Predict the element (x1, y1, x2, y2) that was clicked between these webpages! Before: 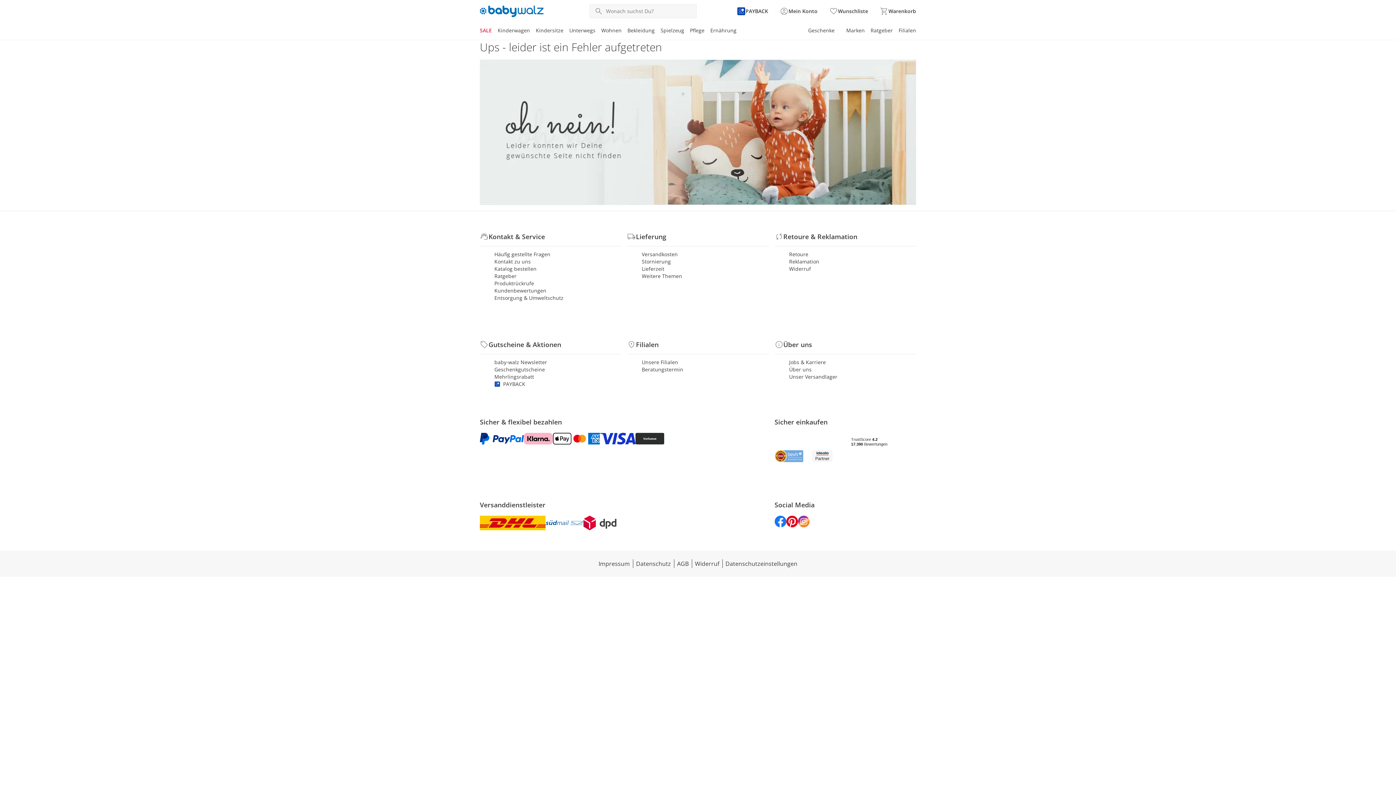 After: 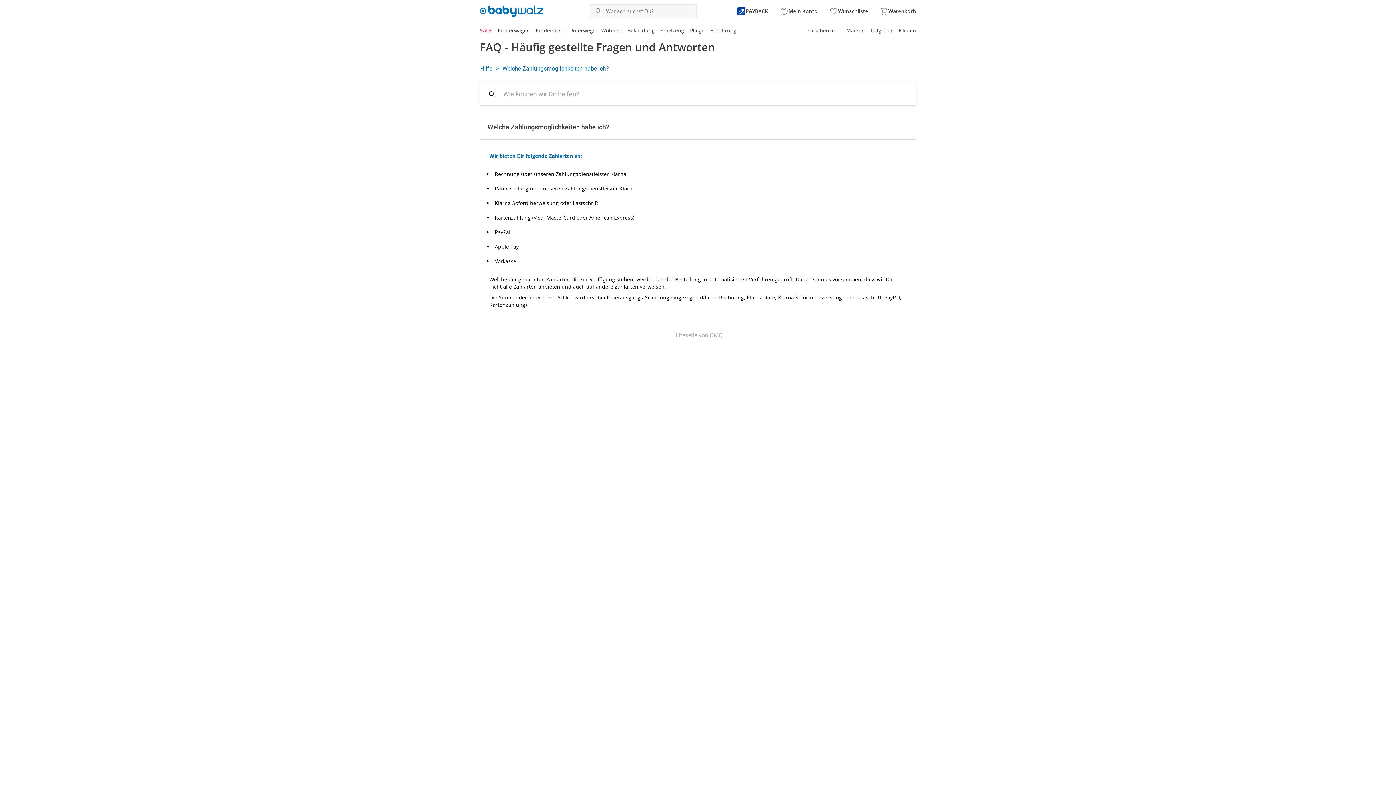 Action: bbox: (599, 433, 635, 444)